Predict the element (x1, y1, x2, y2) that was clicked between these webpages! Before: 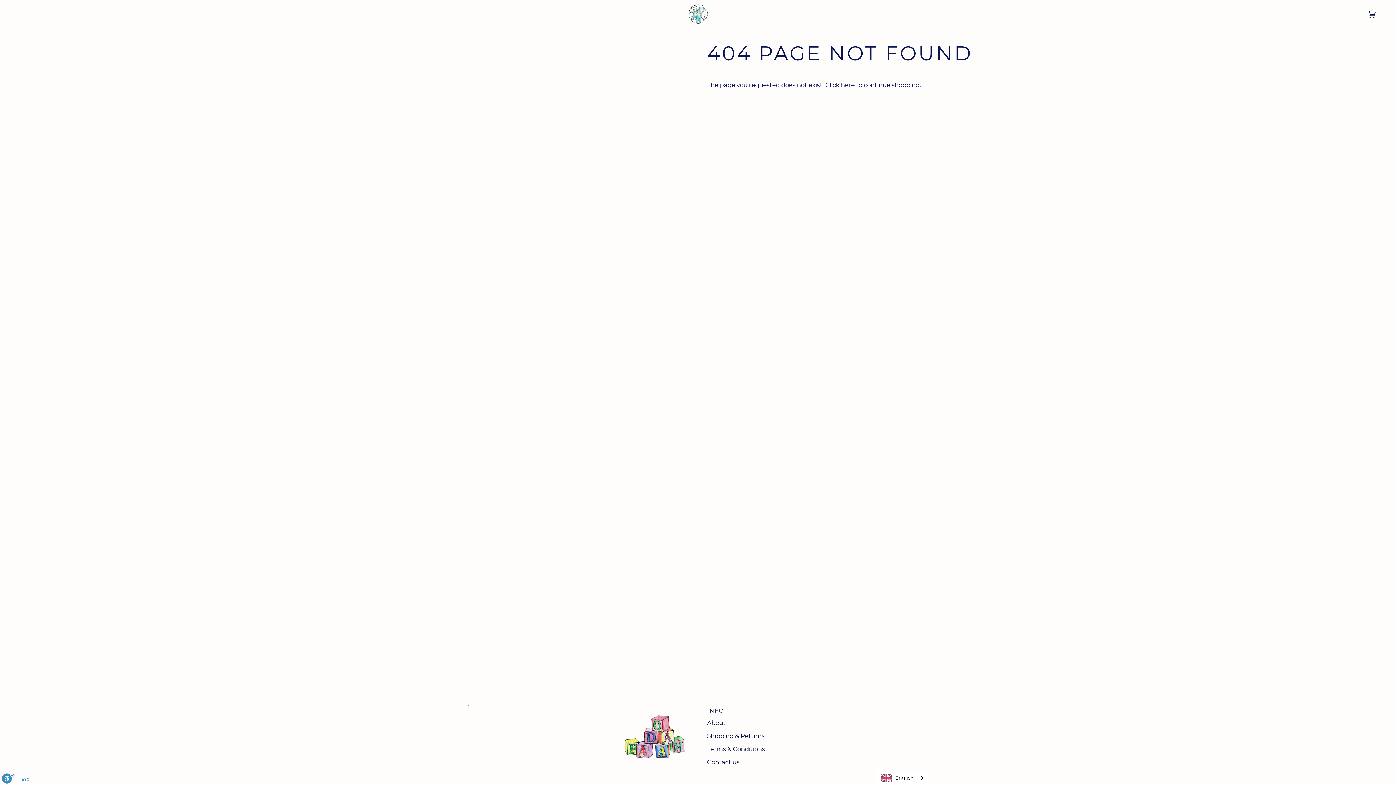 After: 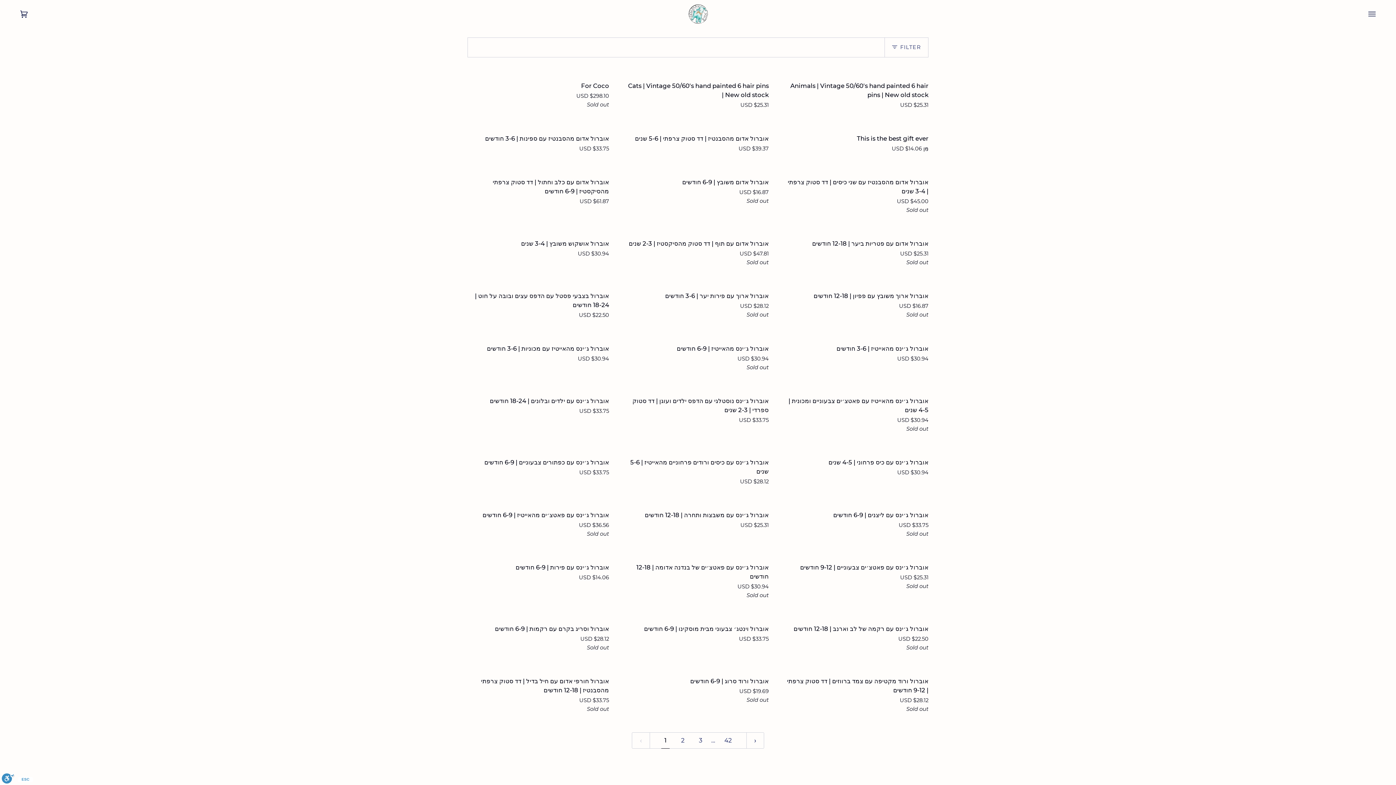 Action: bbox: (841, 81, 854, 88) label: here